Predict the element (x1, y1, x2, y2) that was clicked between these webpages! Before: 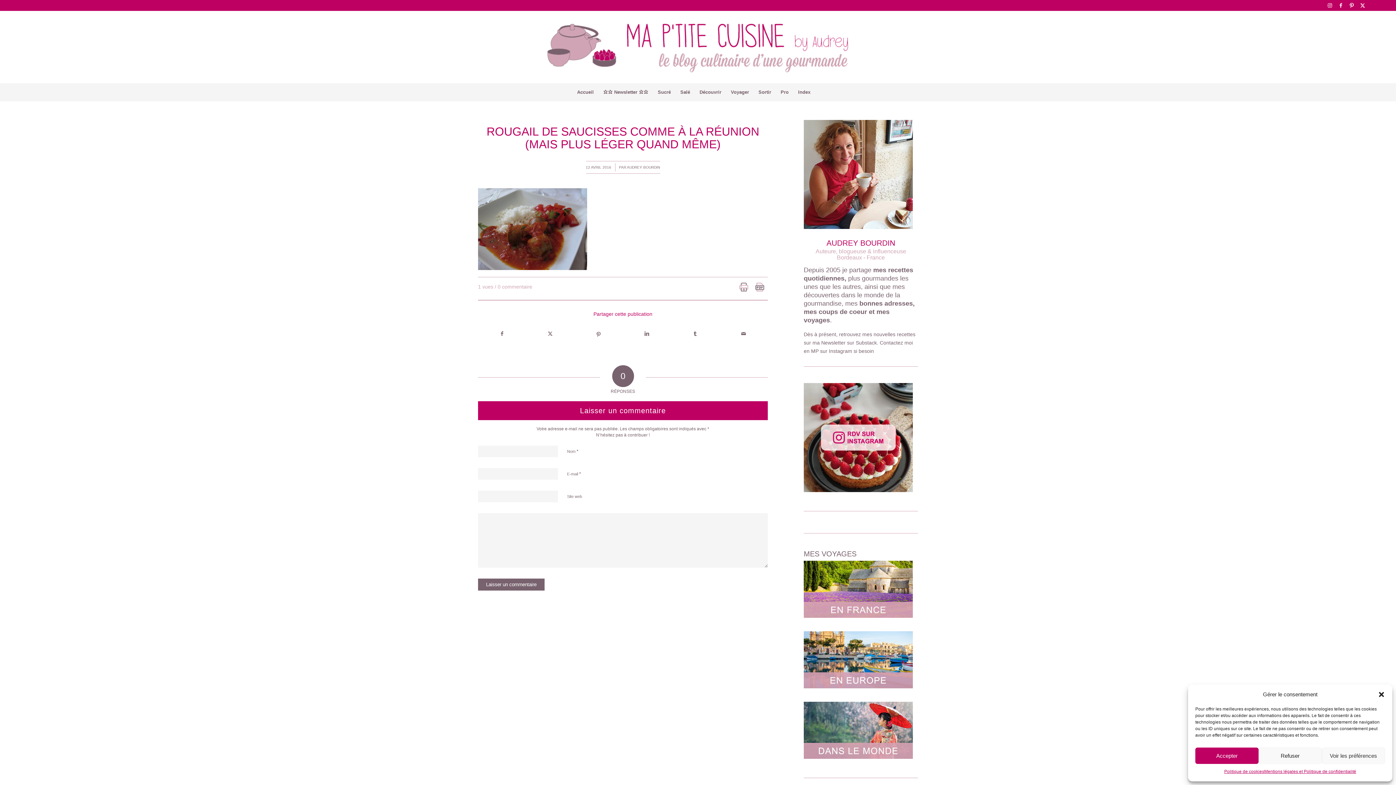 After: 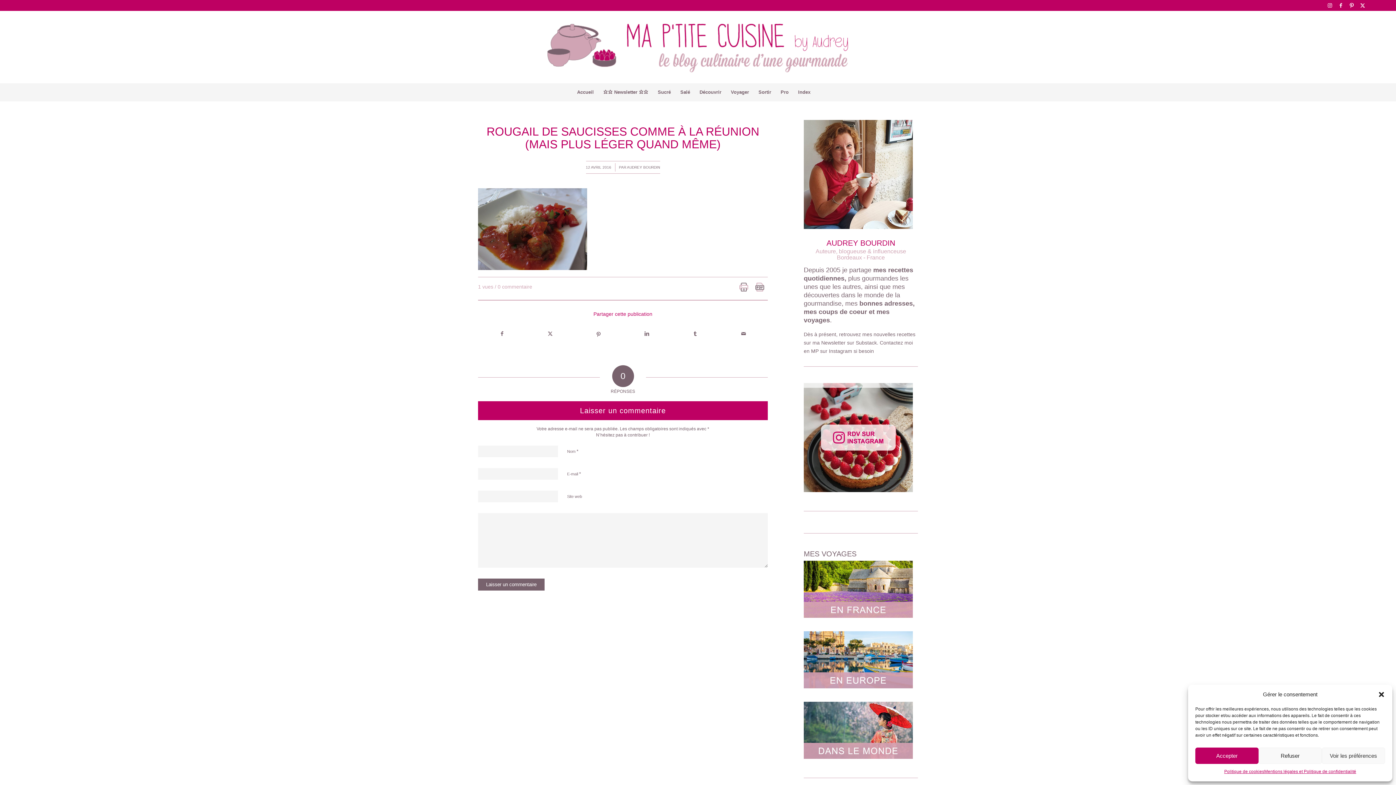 Action: bbox: (804, 487, 913, 493)